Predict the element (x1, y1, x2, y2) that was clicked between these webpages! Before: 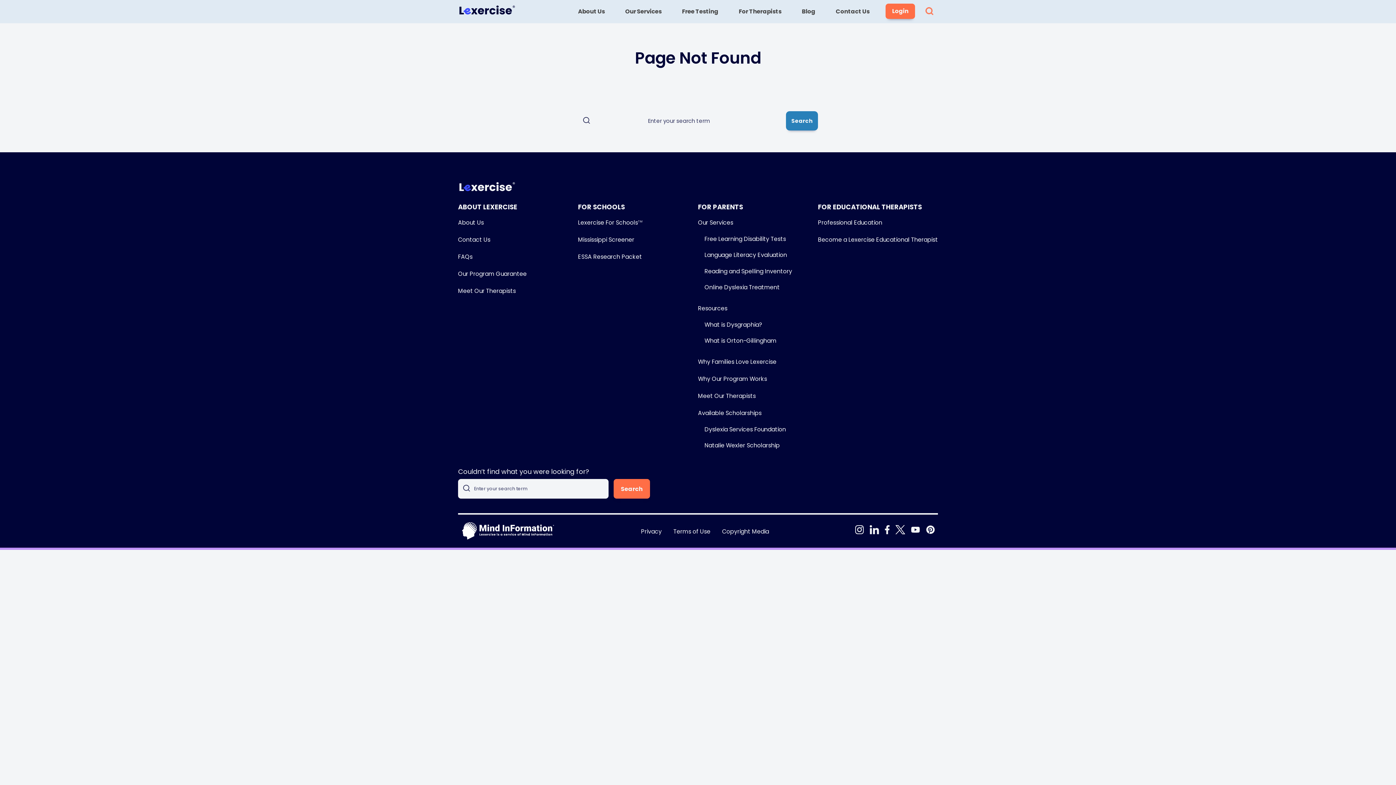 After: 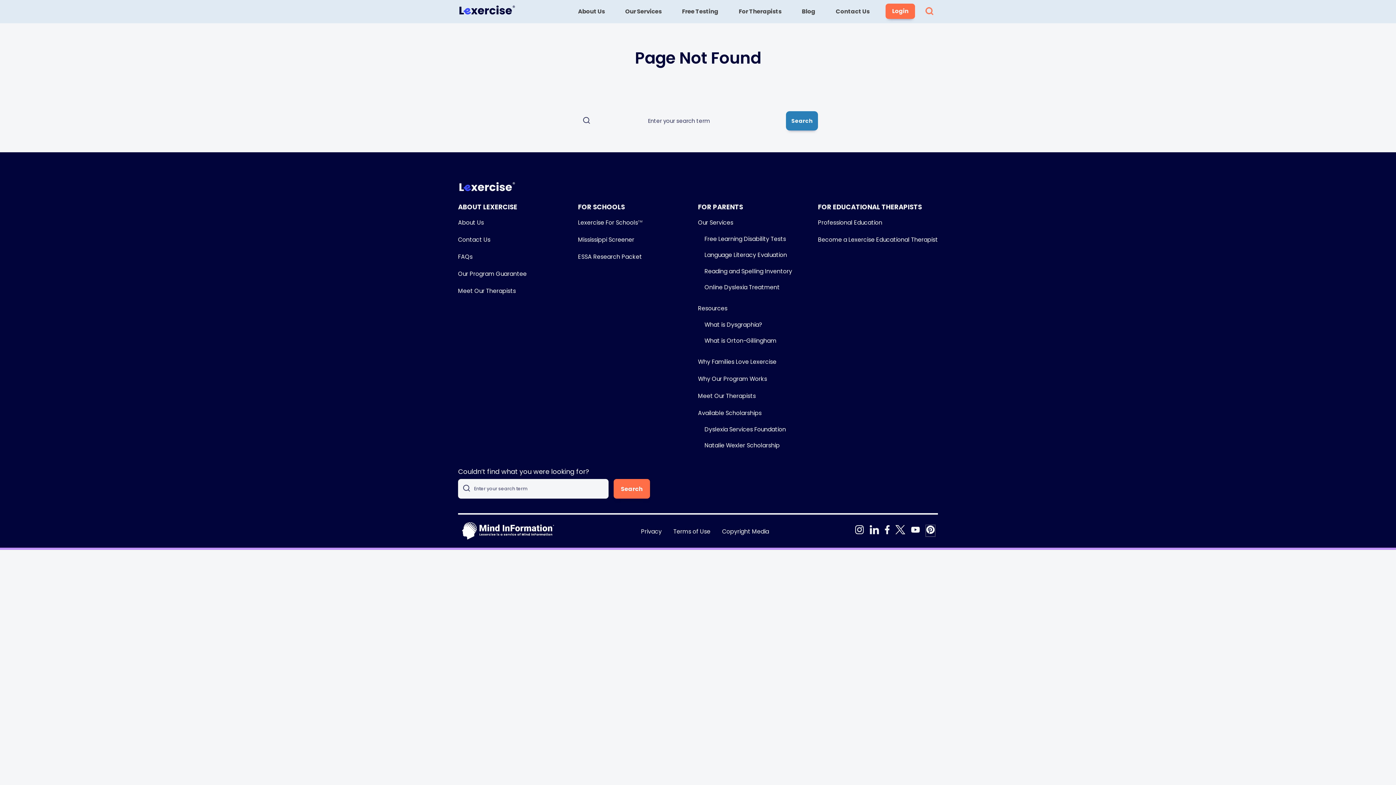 Action: bbox: (926, 528, 935, 536)